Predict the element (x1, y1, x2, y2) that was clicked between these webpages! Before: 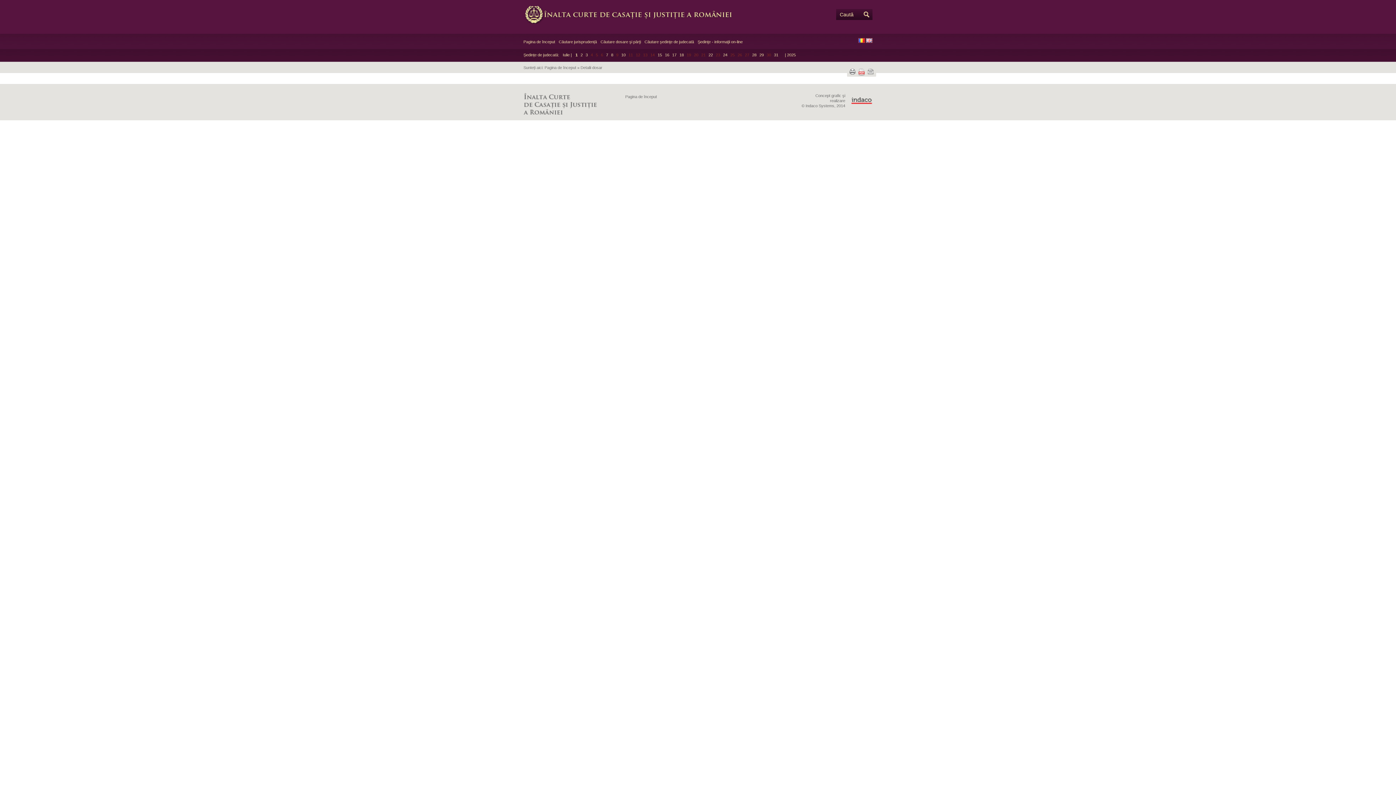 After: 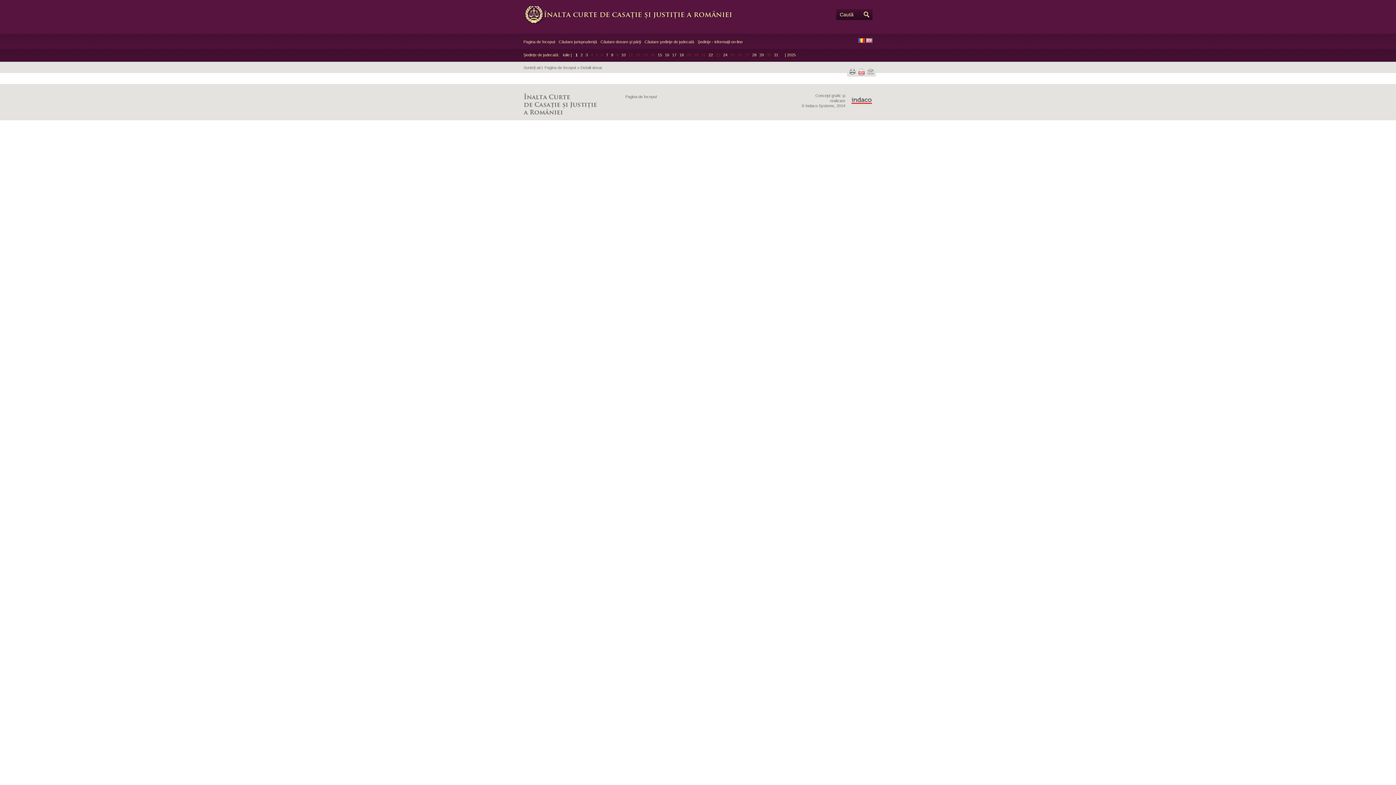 Action: label: Trimite prin e-mail bbox: (868, 68, 873, 74)